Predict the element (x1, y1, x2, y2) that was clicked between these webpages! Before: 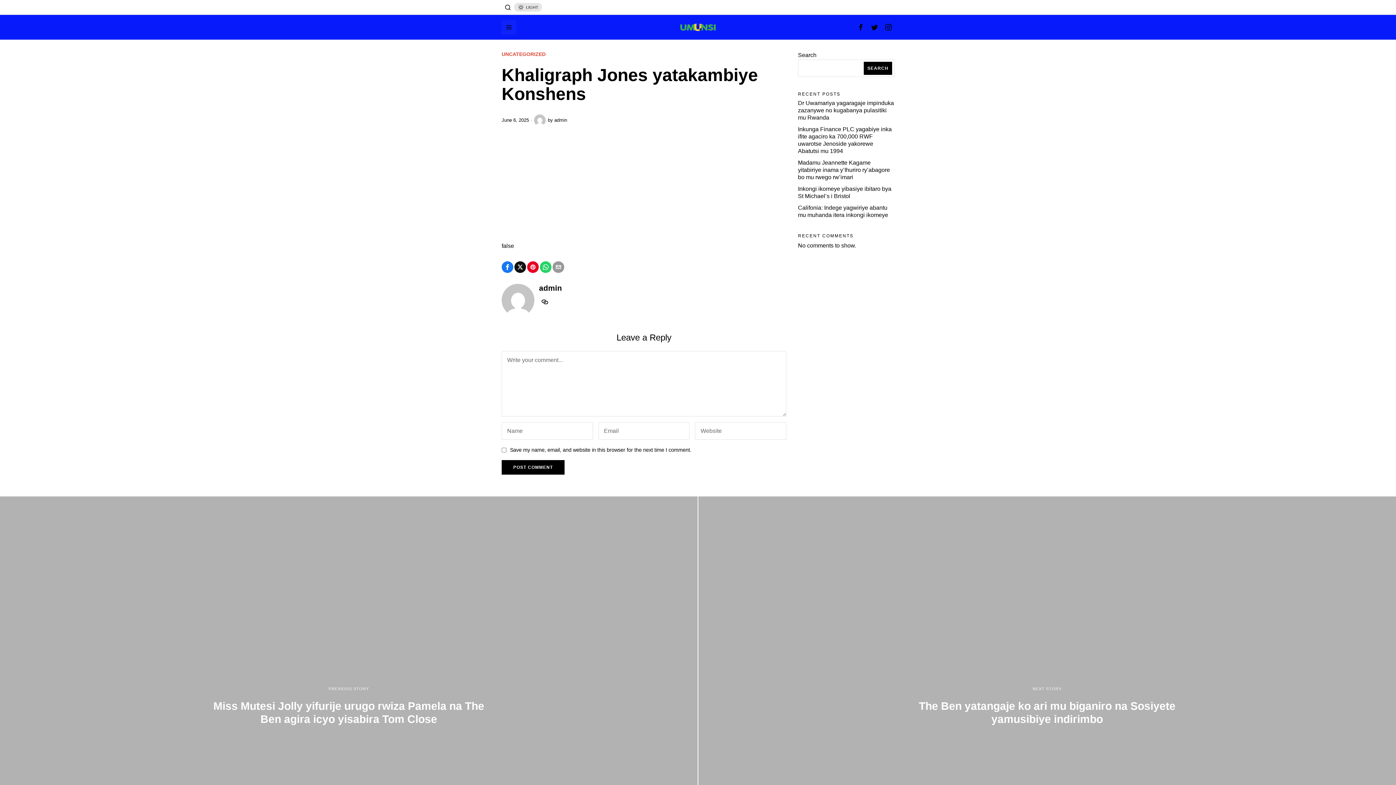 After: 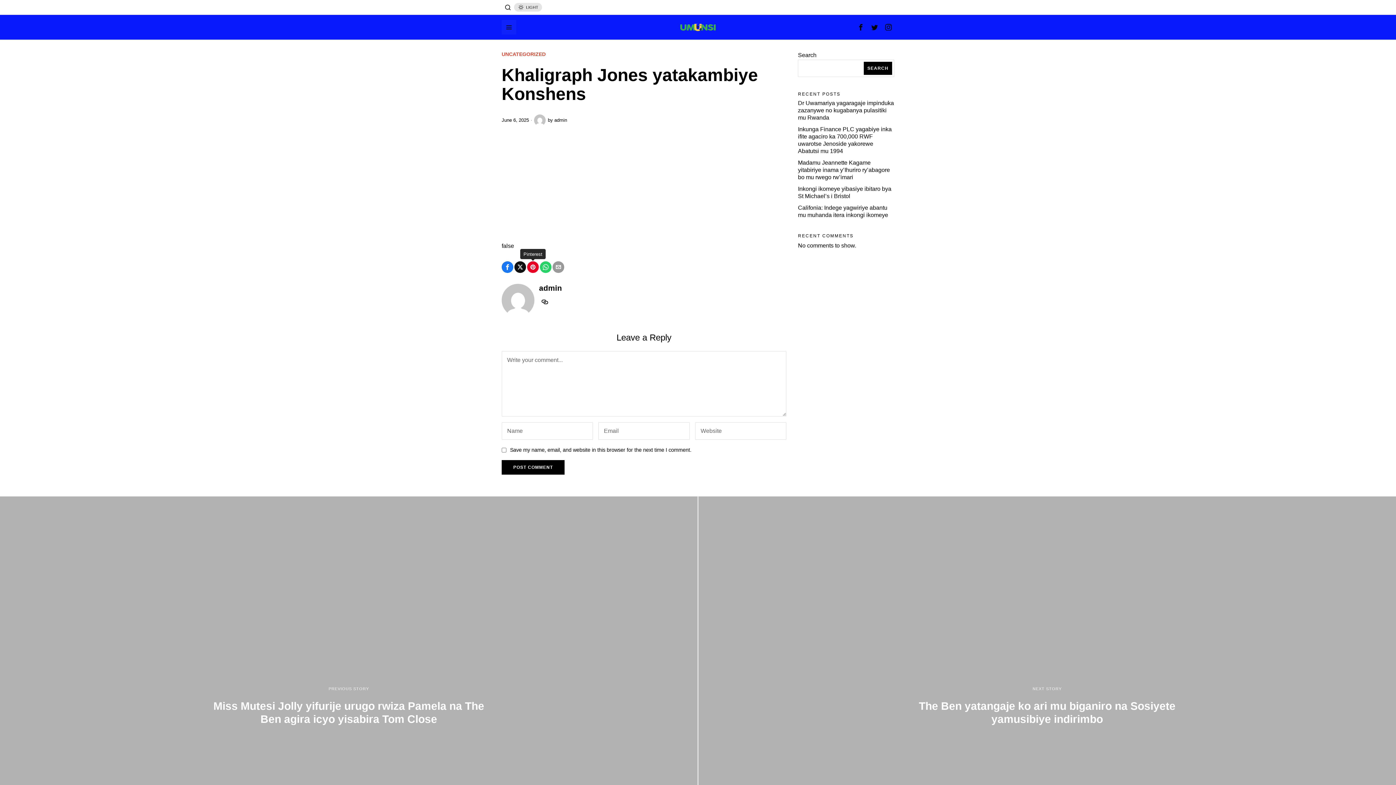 Action: label: Pinterest bbox: (527, 261, 538, 273)